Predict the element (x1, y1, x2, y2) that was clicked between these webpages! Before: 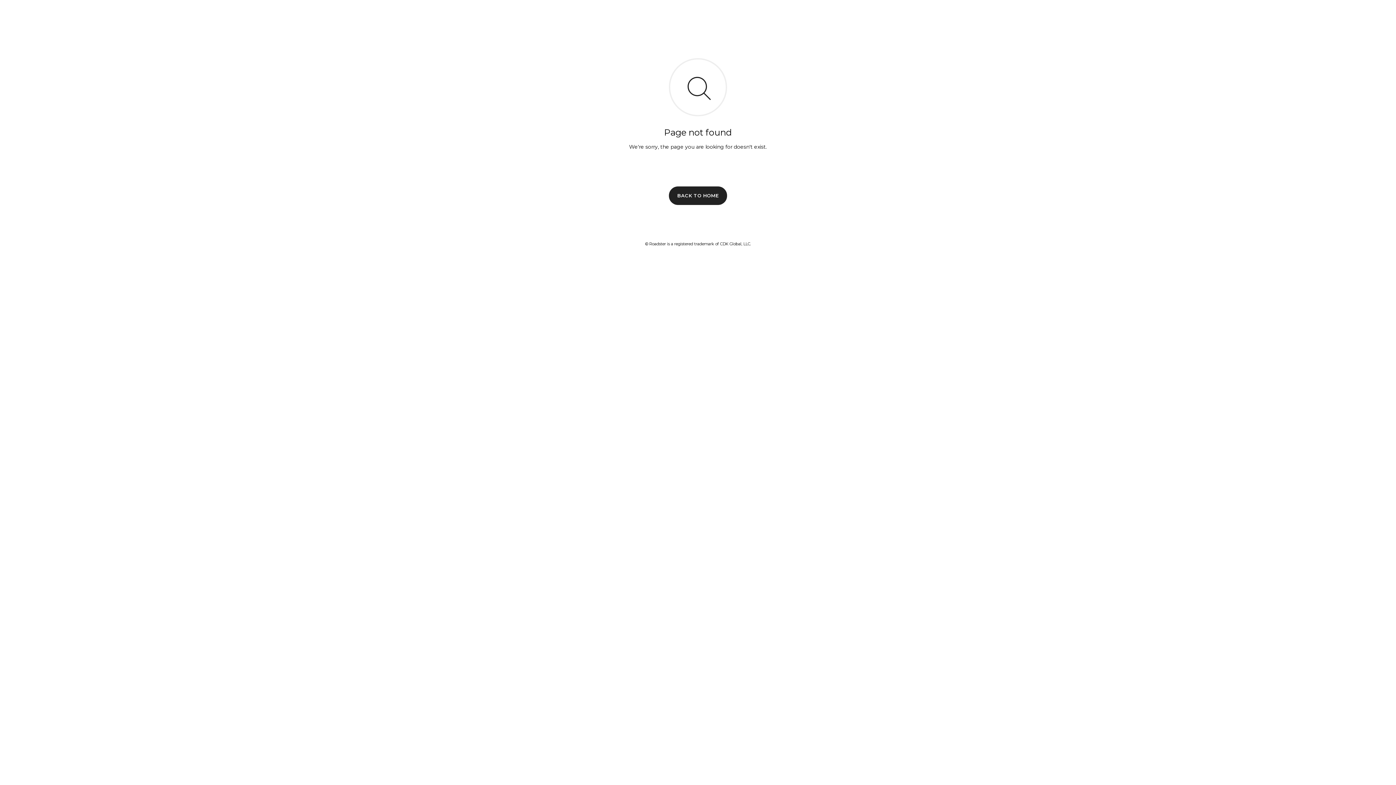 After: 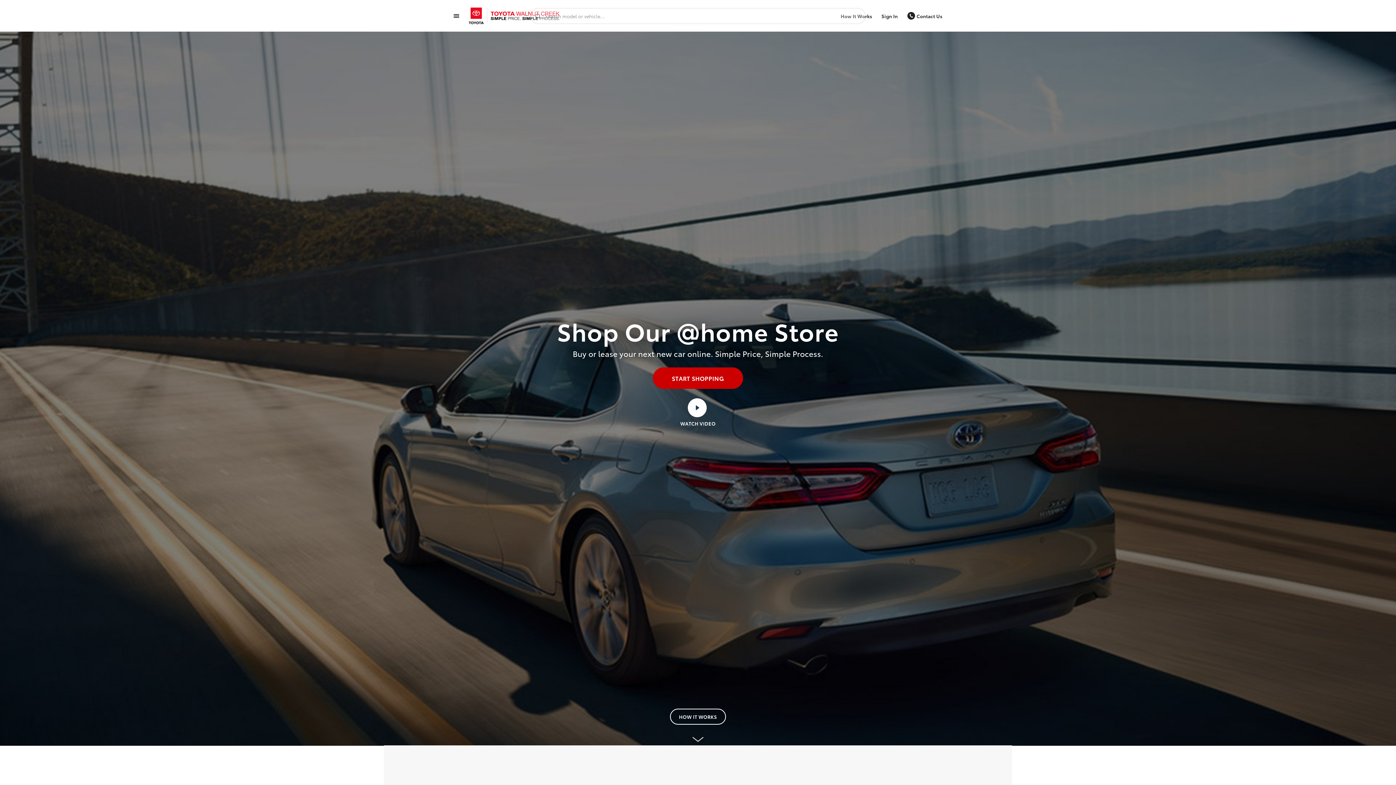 Action: label: BACK TO HOME bbox: (669, 186, 727, 204)